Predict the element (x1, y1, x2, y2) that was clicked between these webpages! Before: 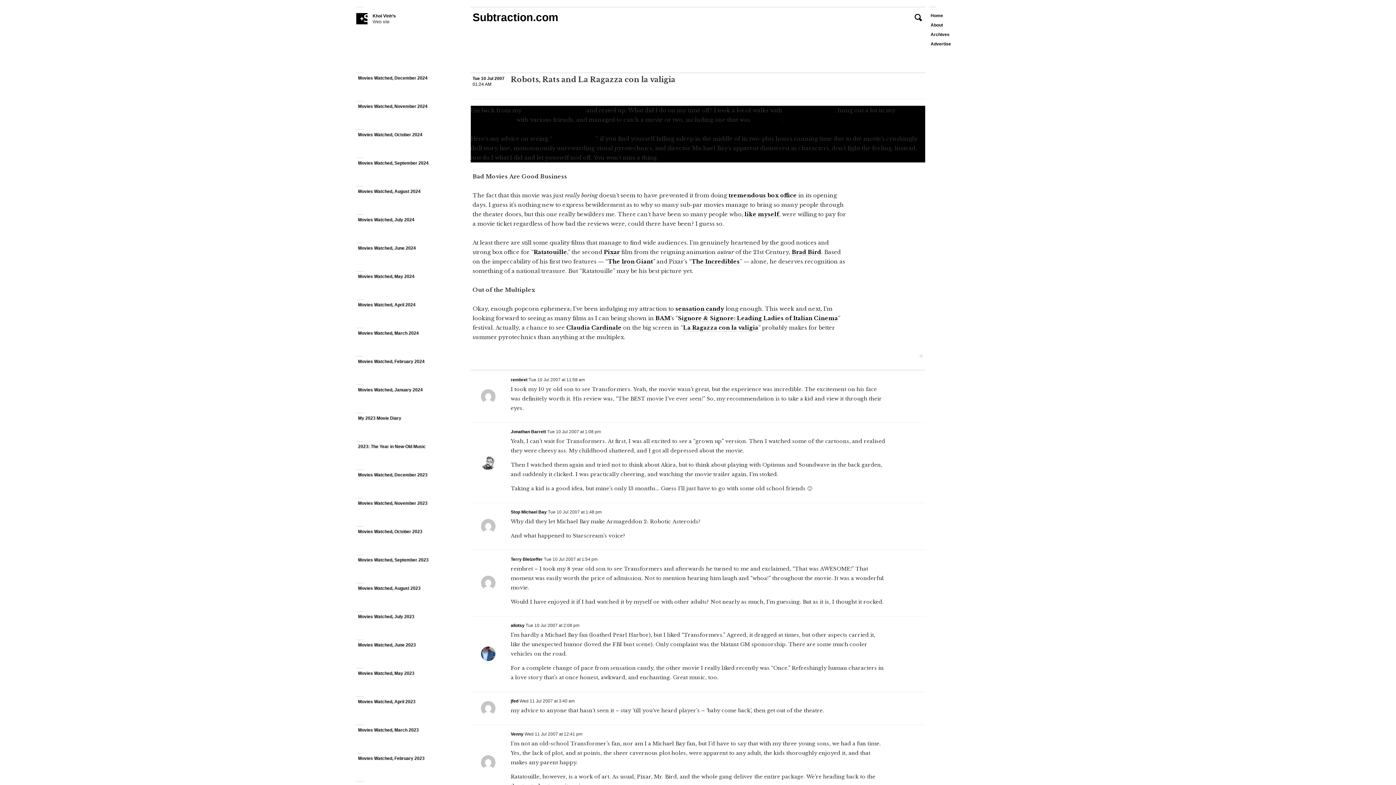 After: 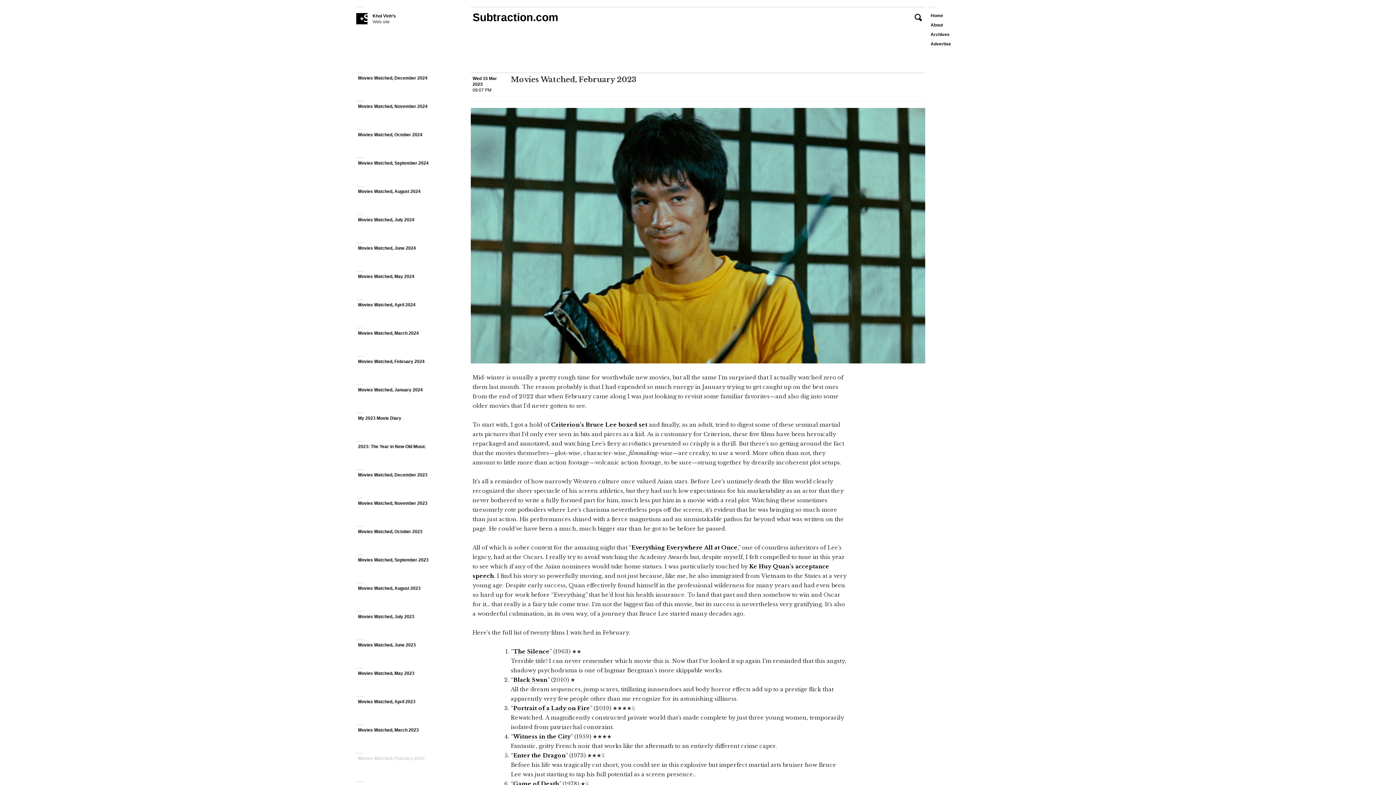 Action: label: Movies Watched, February 2023 bbox: (356, 753, 467, 782)